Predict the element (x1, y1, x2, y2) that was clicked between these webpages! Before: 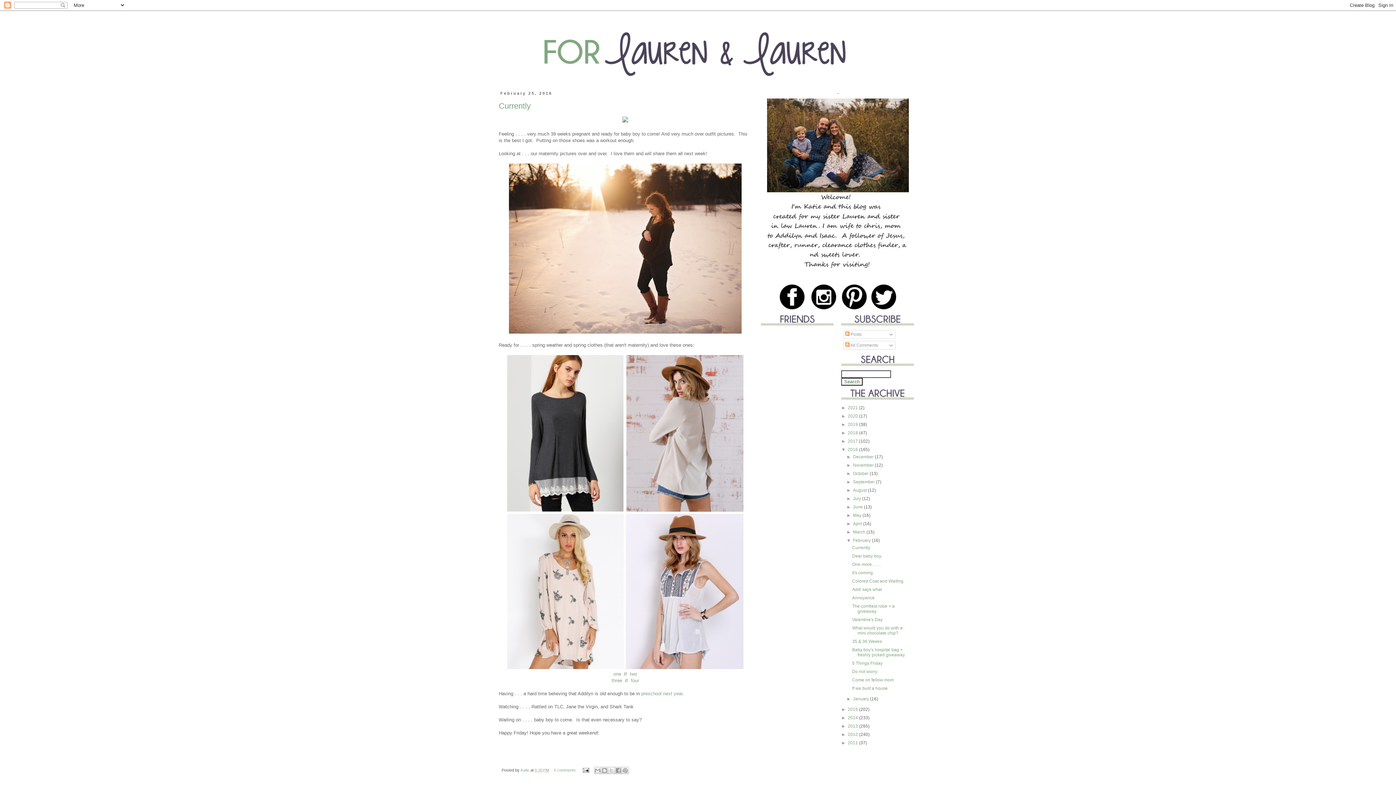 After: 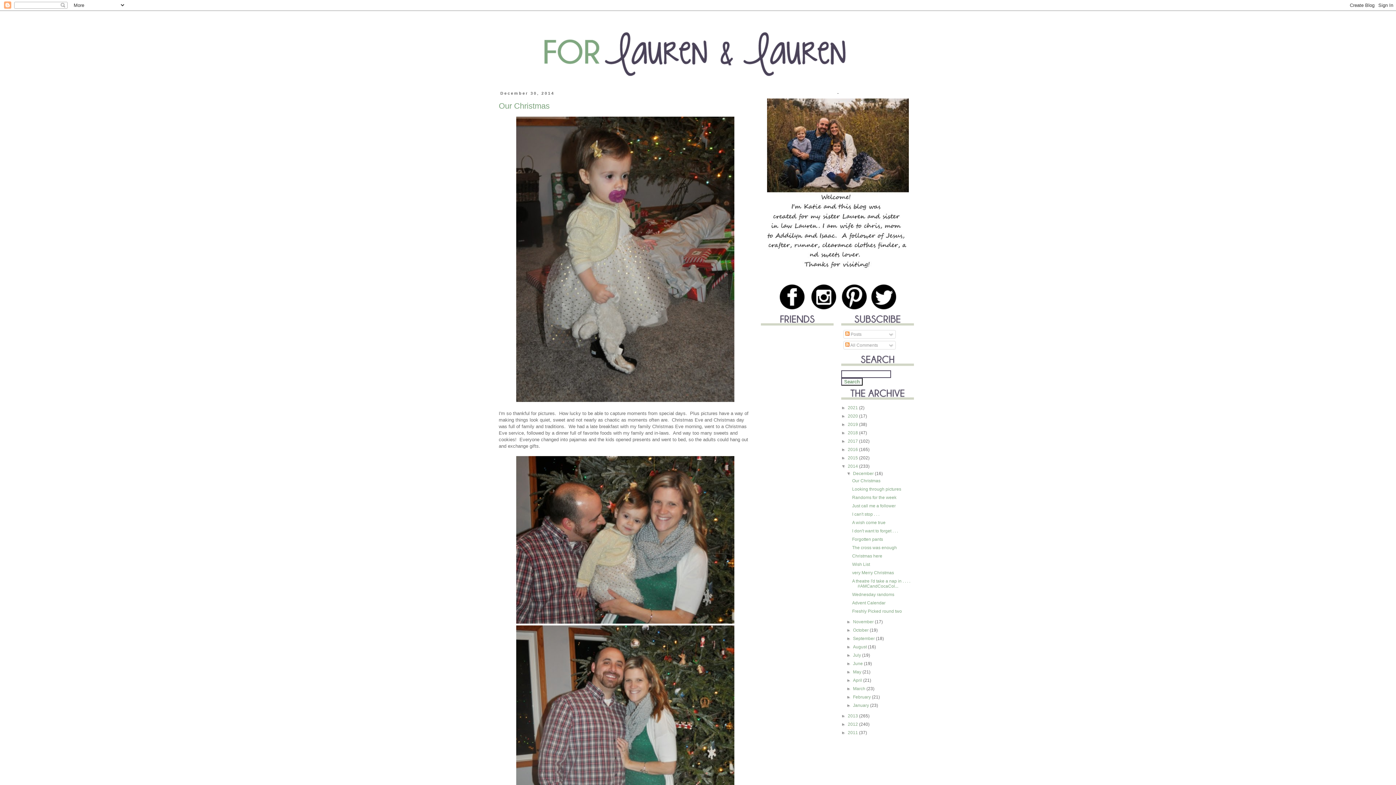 Action: label: 2014  bbox: (848, 715, 859, 720)